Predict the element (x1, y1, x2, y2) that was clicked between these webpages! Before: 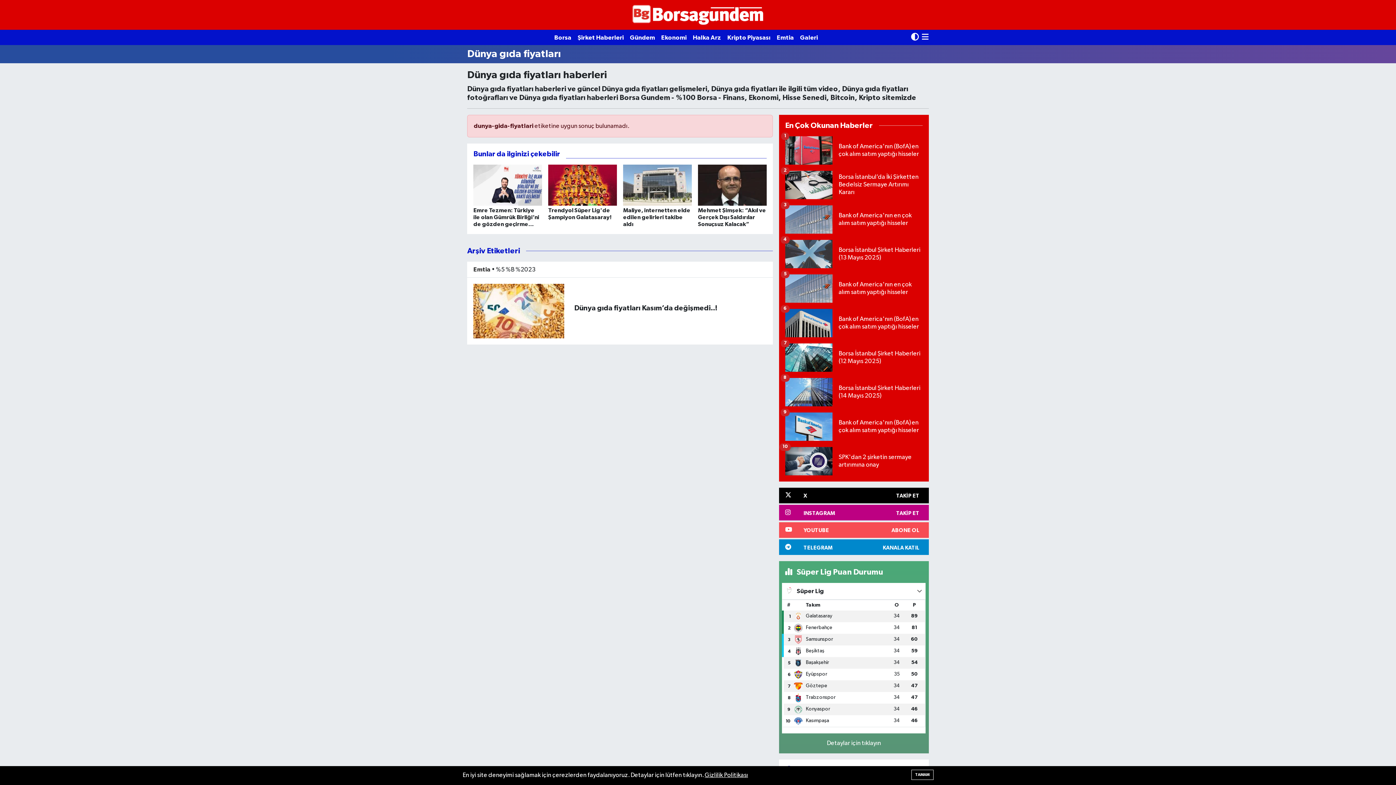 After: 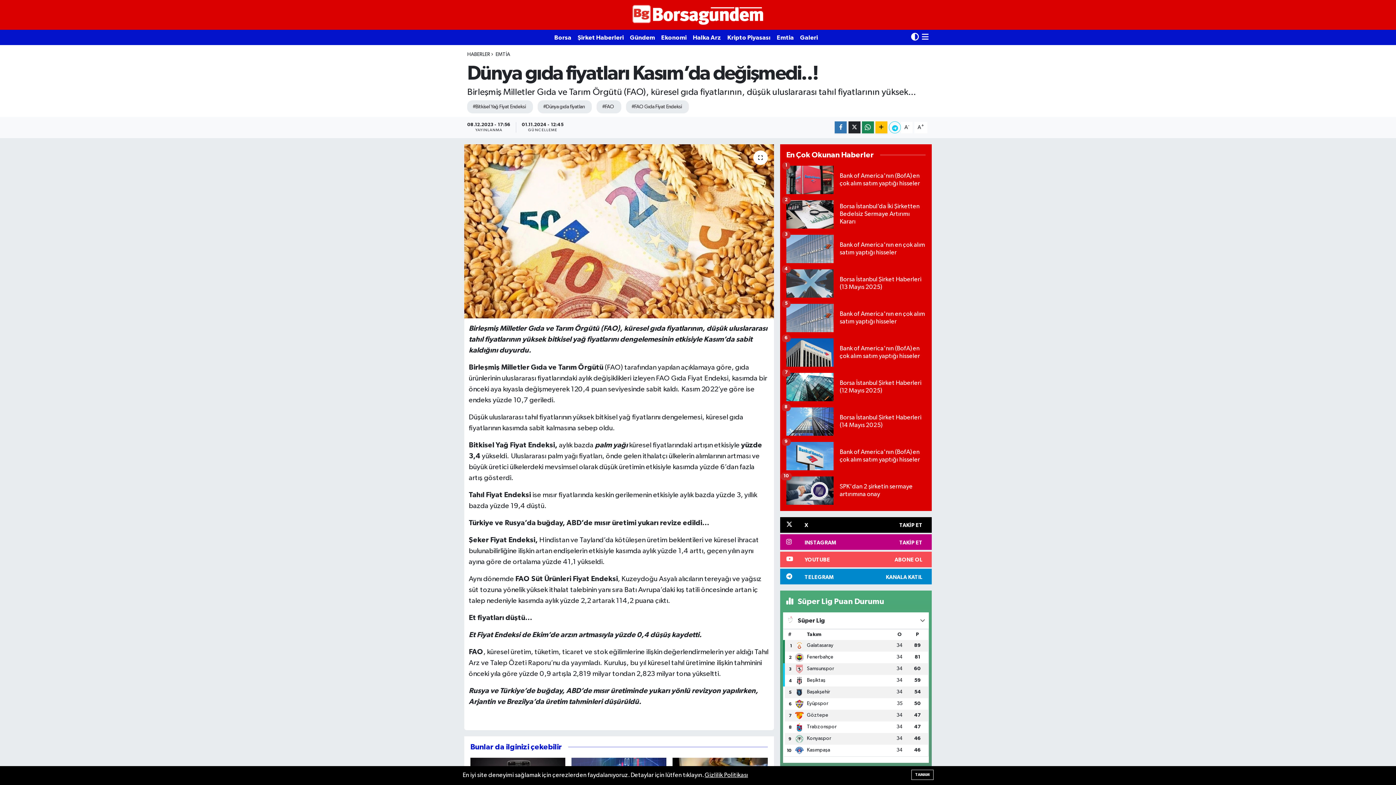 Action: bbox: (473, 308, 564, 314)